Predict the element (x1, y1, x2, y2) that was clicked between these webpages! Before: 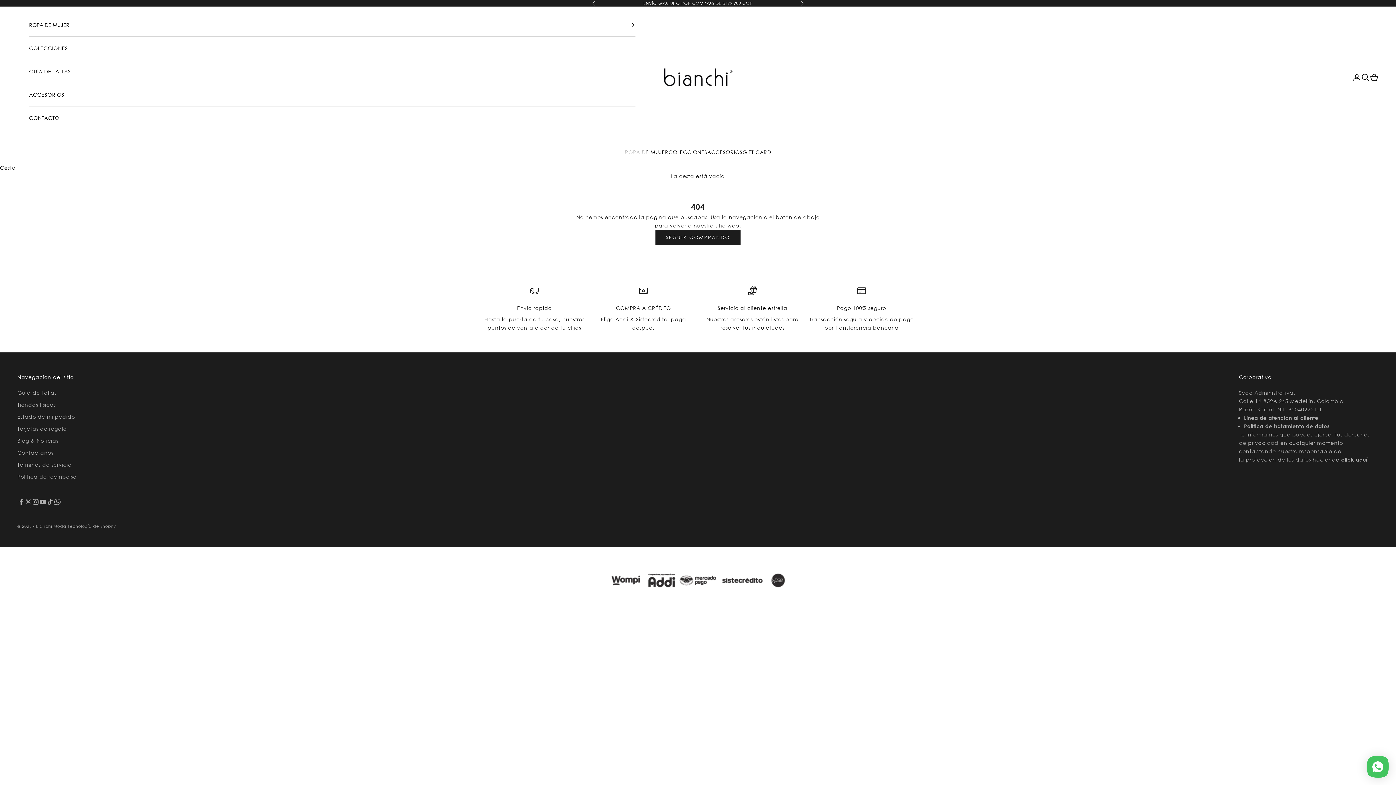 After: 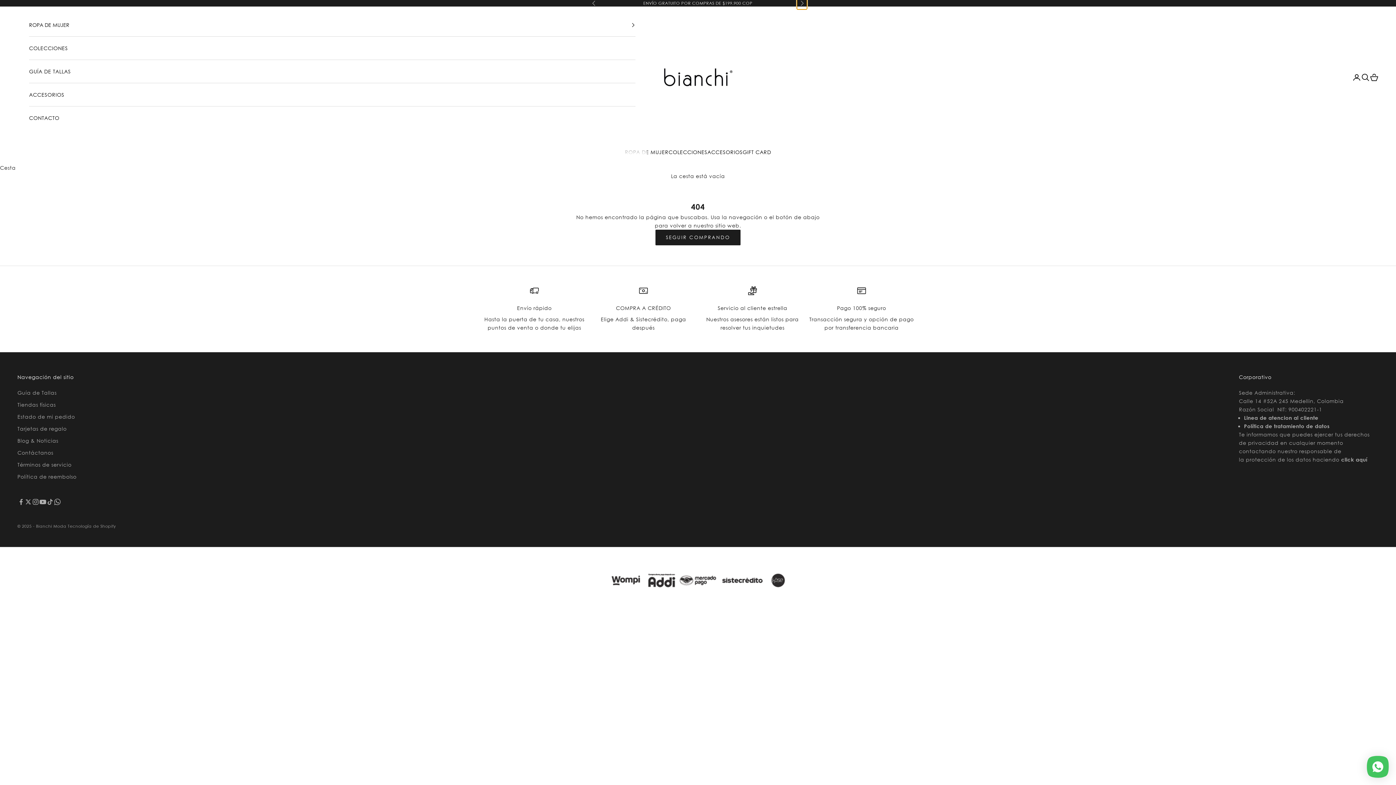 Action: label: Siguiente bbox: (800, 0, 804, 6)